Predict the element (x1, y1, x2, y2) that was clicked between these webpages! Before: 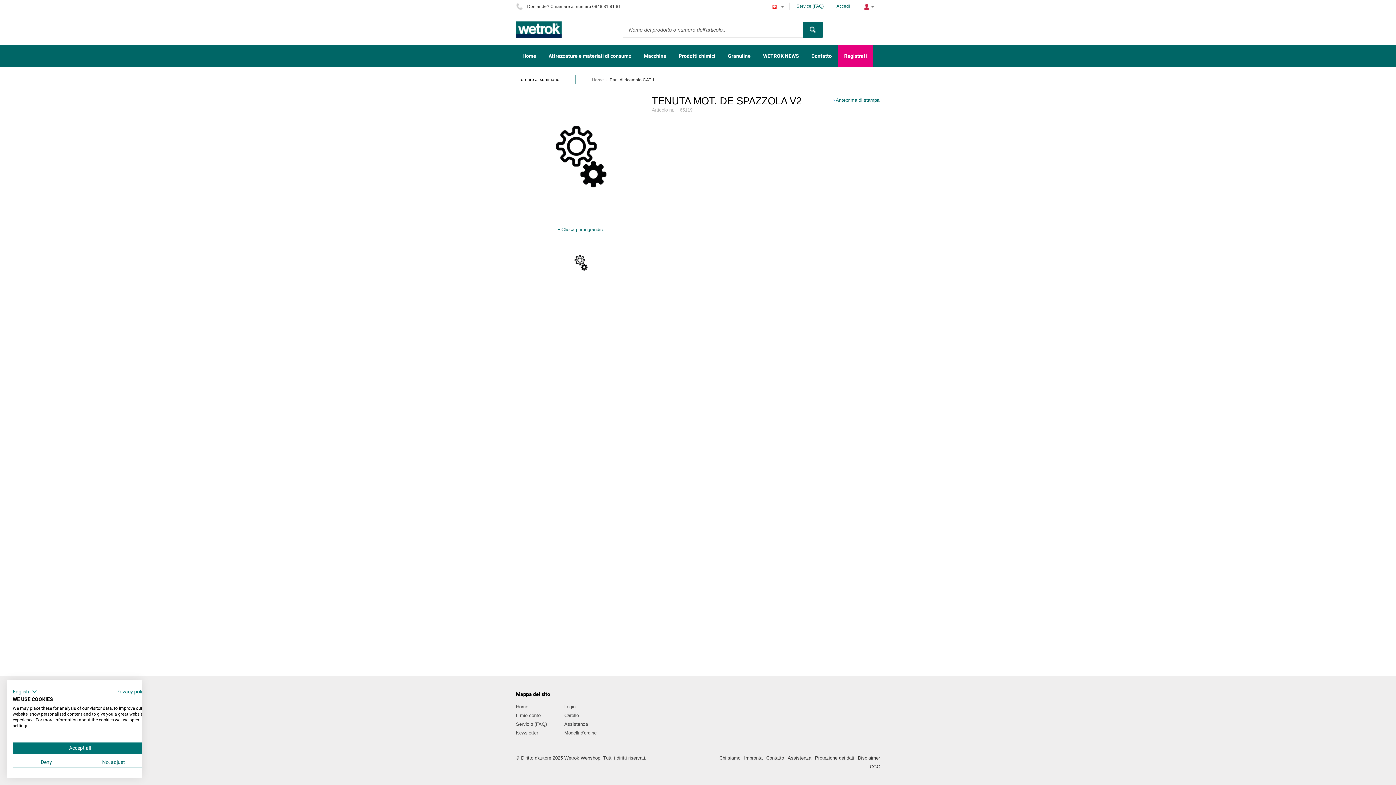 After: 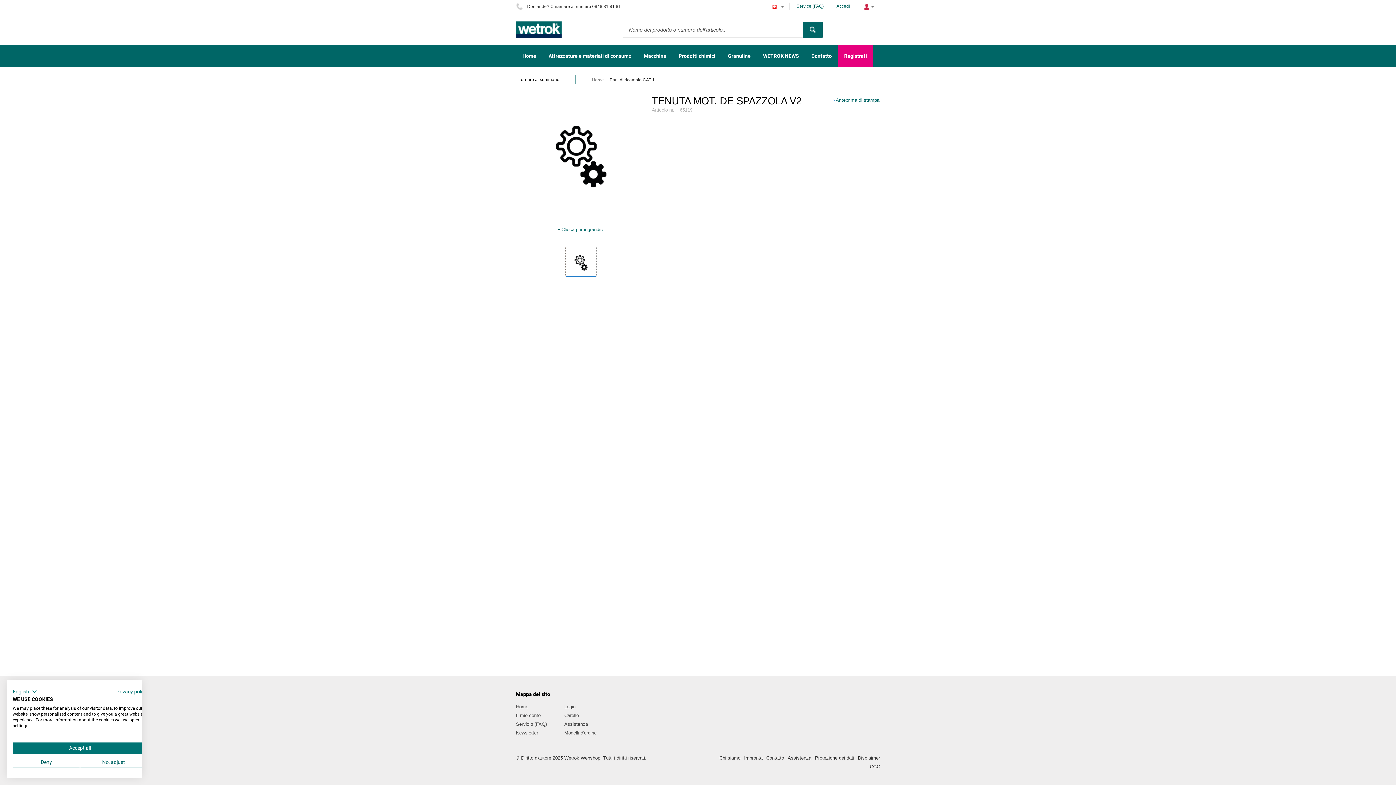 Action: bbox: (565, 247, 596, 277)